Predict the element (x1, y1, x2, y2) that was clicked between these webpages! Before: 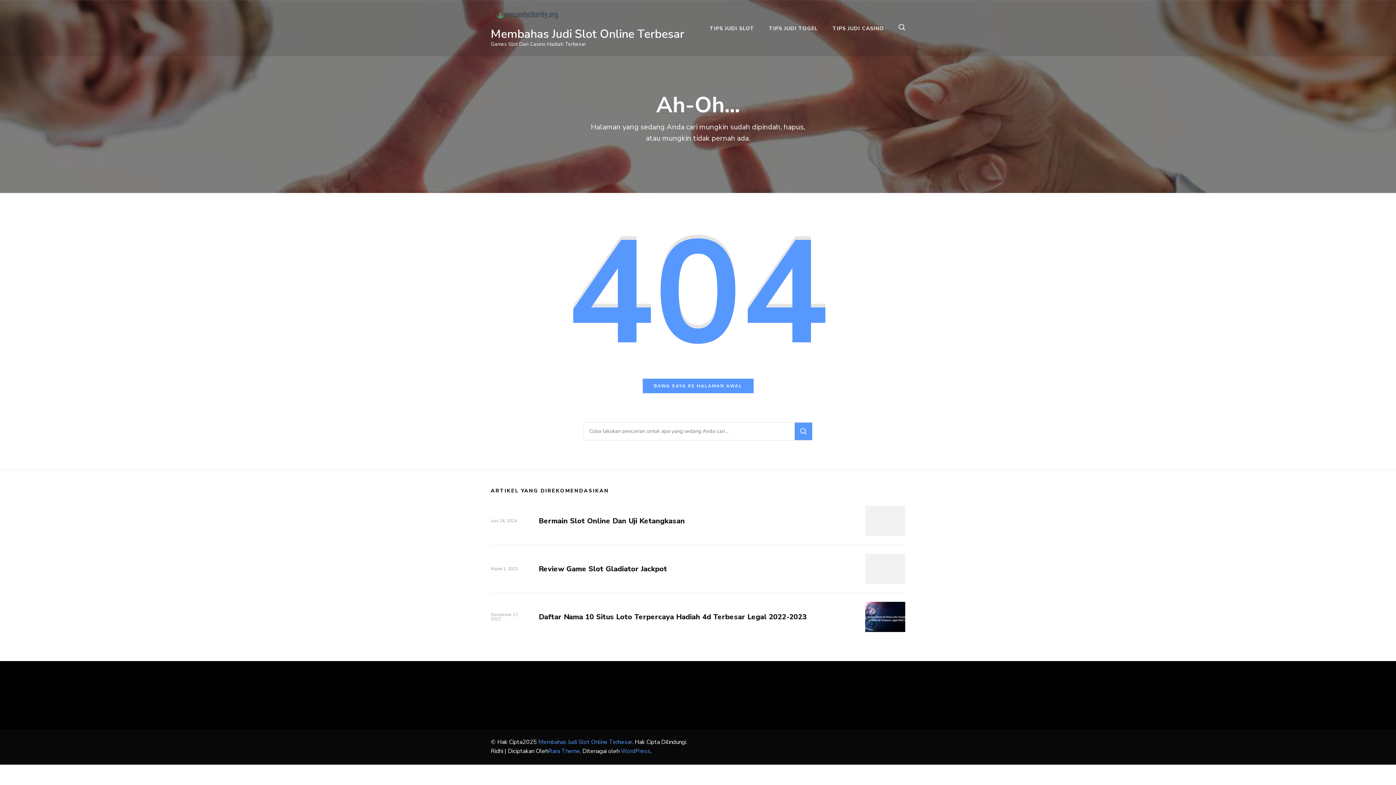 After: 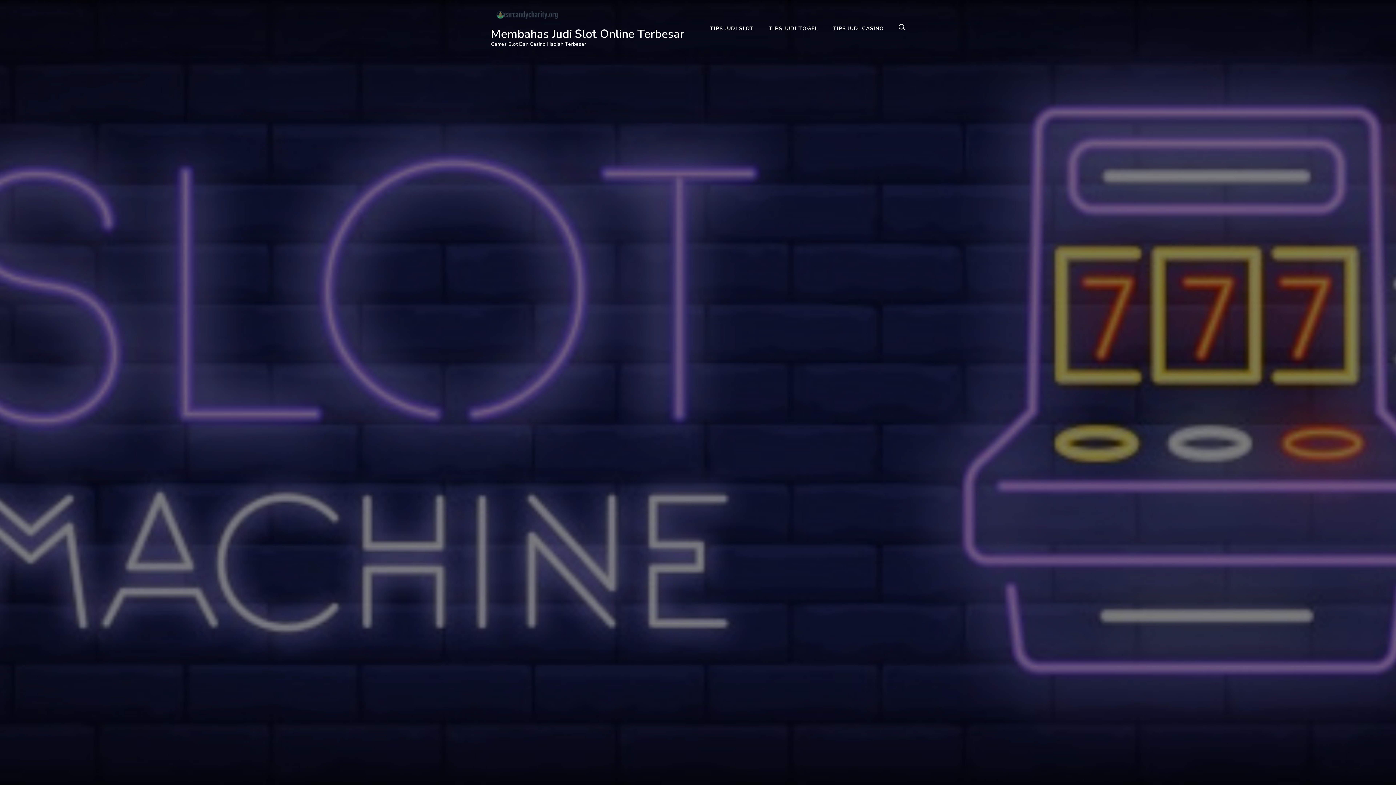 Action: label: BAWA SAYA KE HALAMAN AWAL bbox: (642, 378, 753, 393)